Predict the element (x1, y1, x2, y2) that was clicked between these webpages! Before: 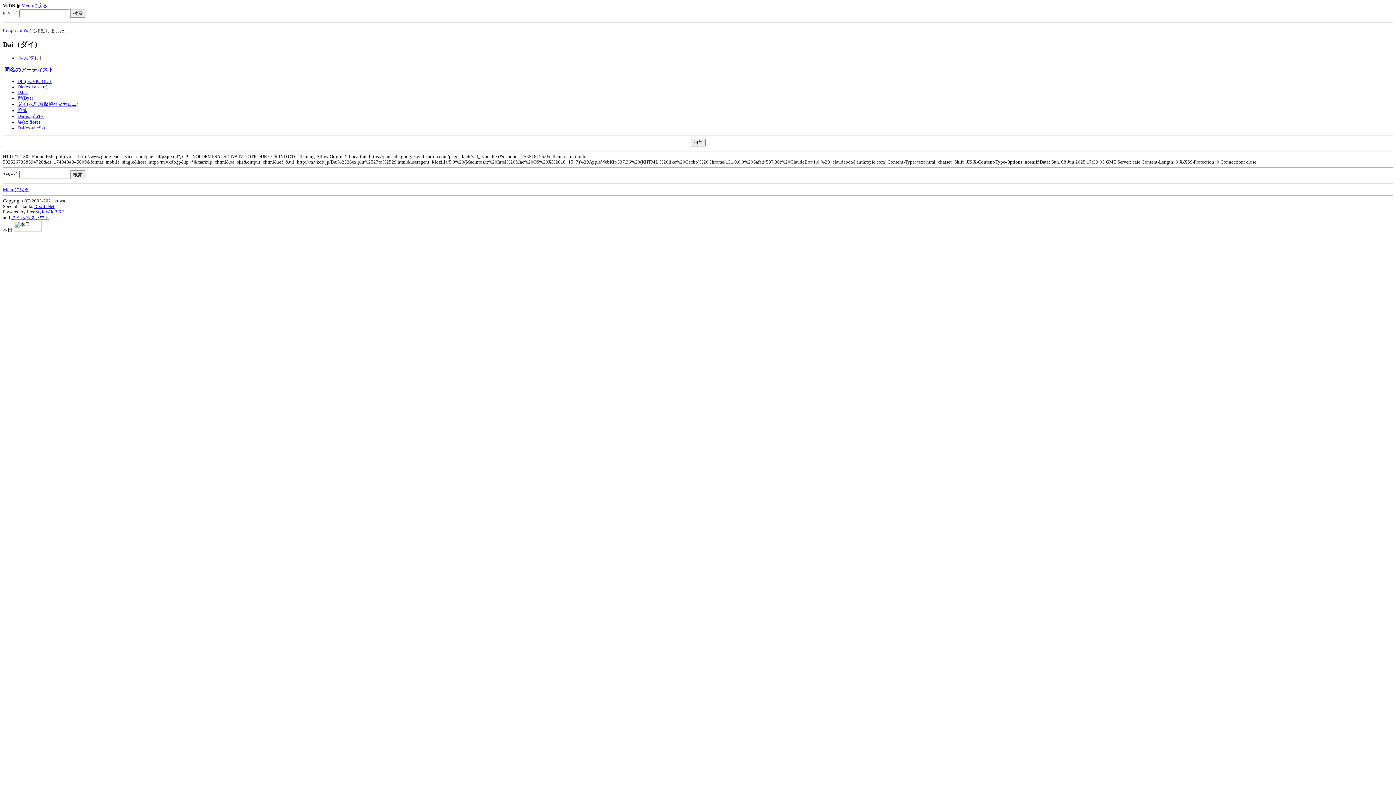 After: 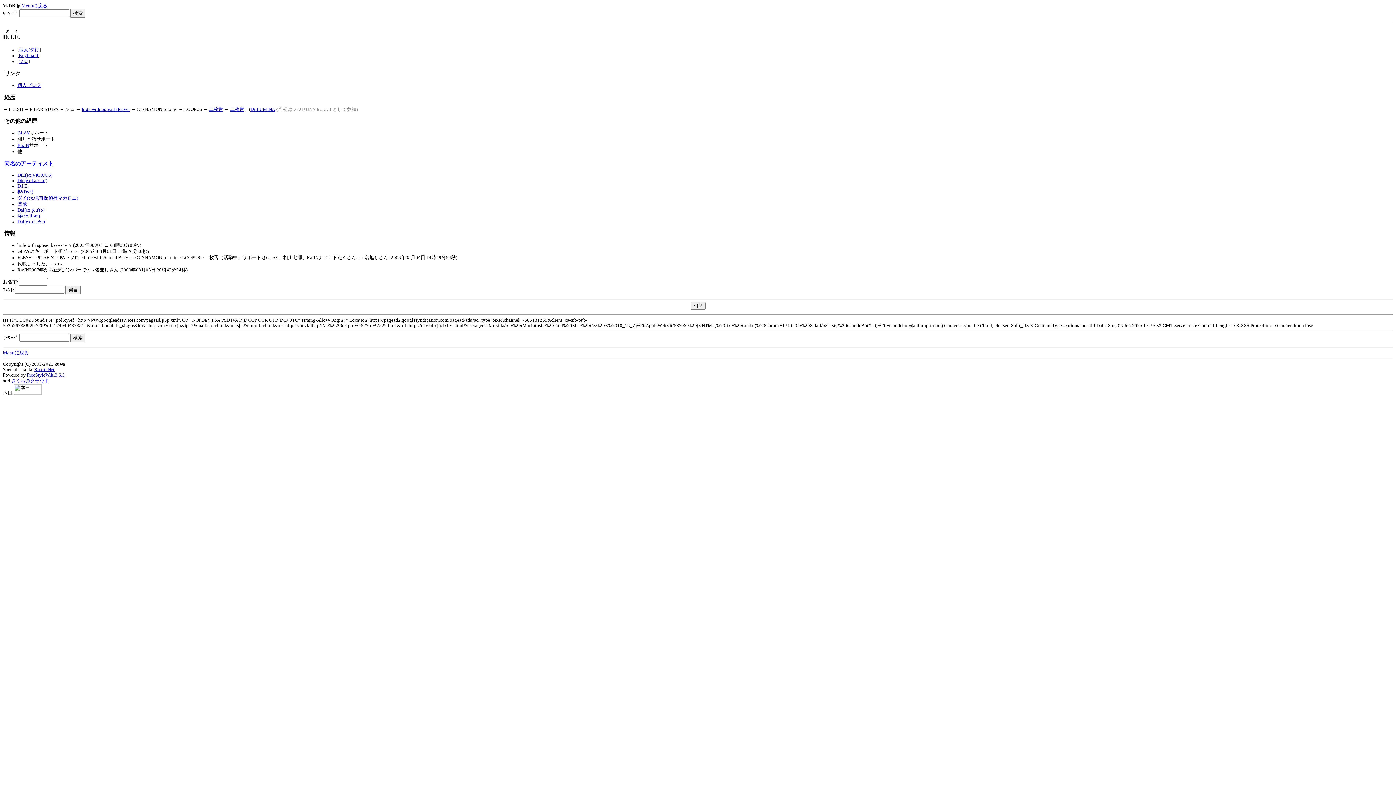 Action: label: D.I.E. bbox: (17, 89, 28, 95)